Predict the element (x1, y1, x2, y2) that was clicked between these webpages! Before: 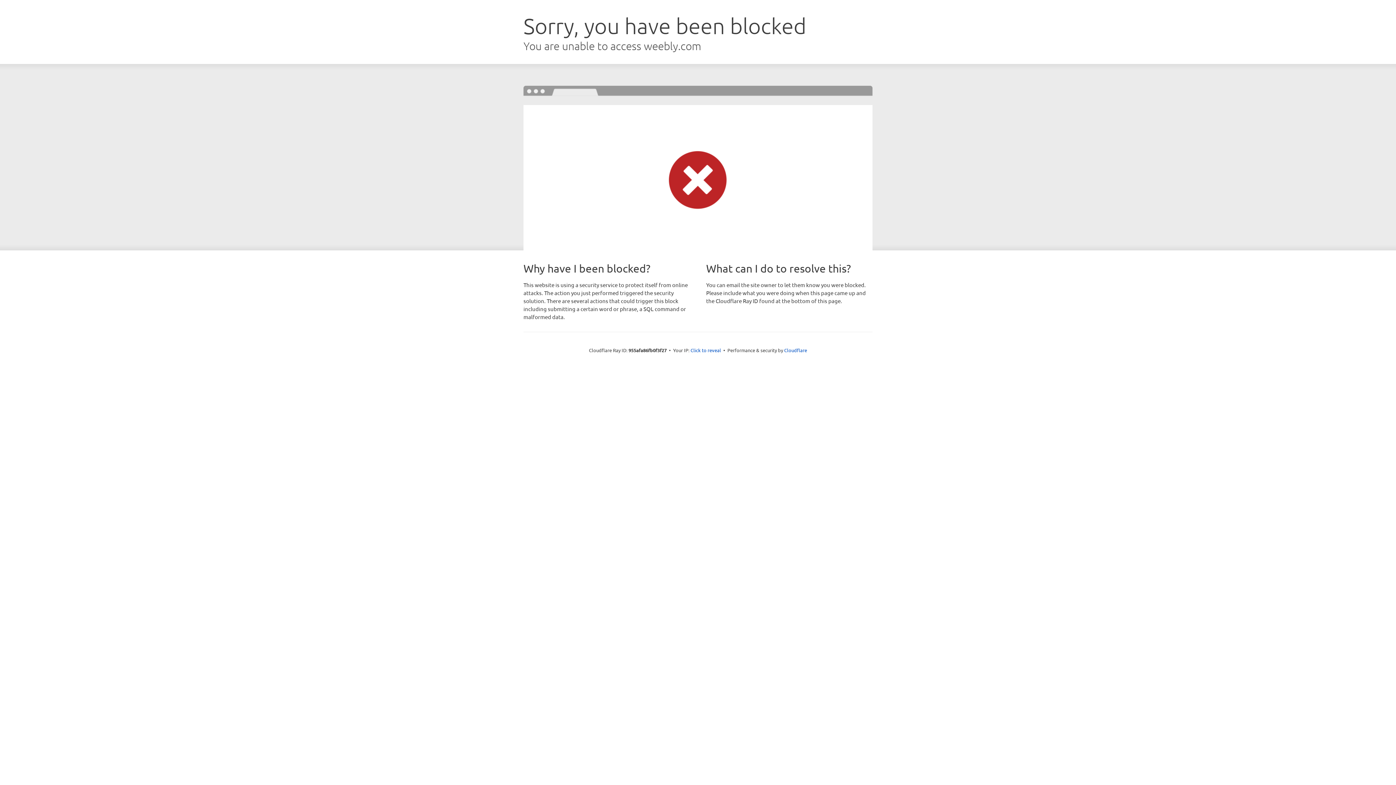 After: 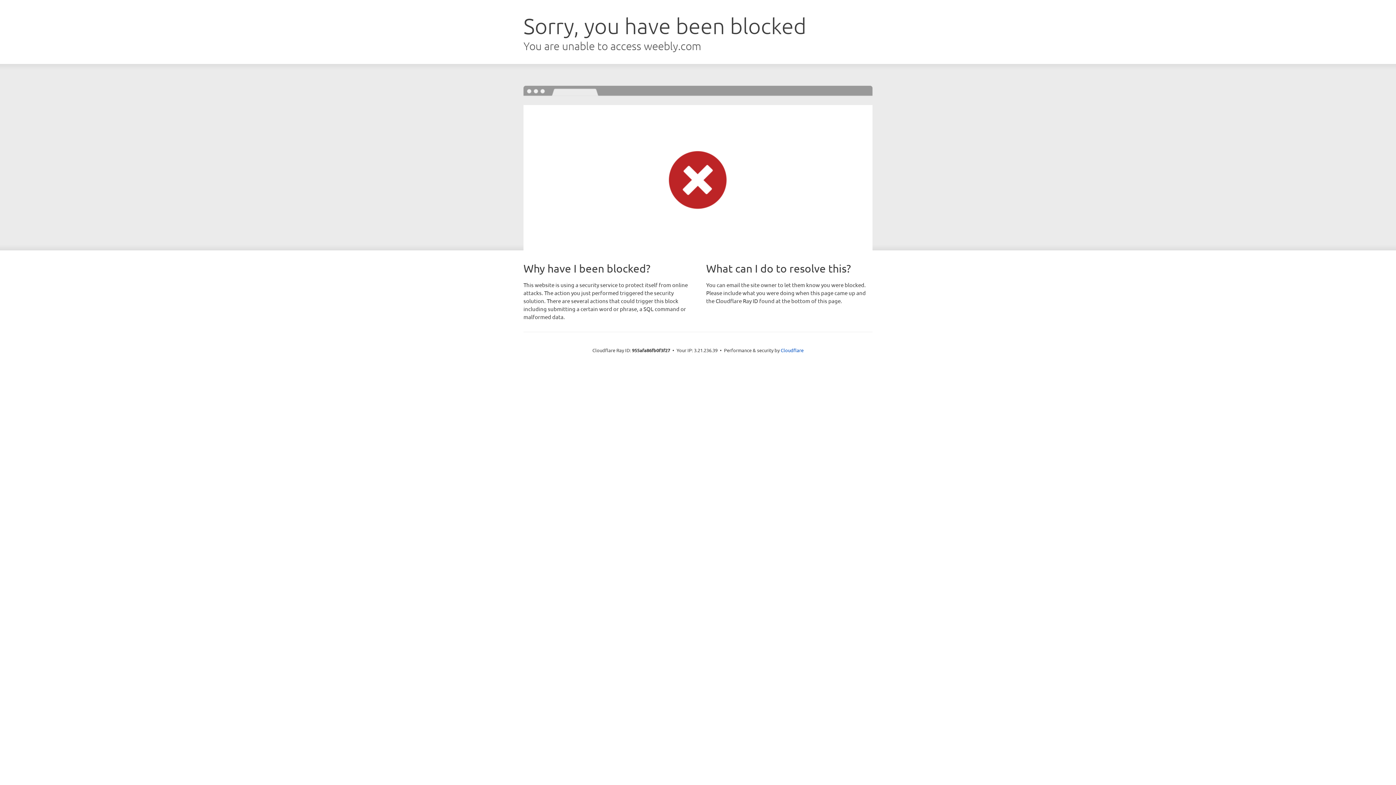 Action: label: Click to reveal bbox: (690, 346, 721, 353)